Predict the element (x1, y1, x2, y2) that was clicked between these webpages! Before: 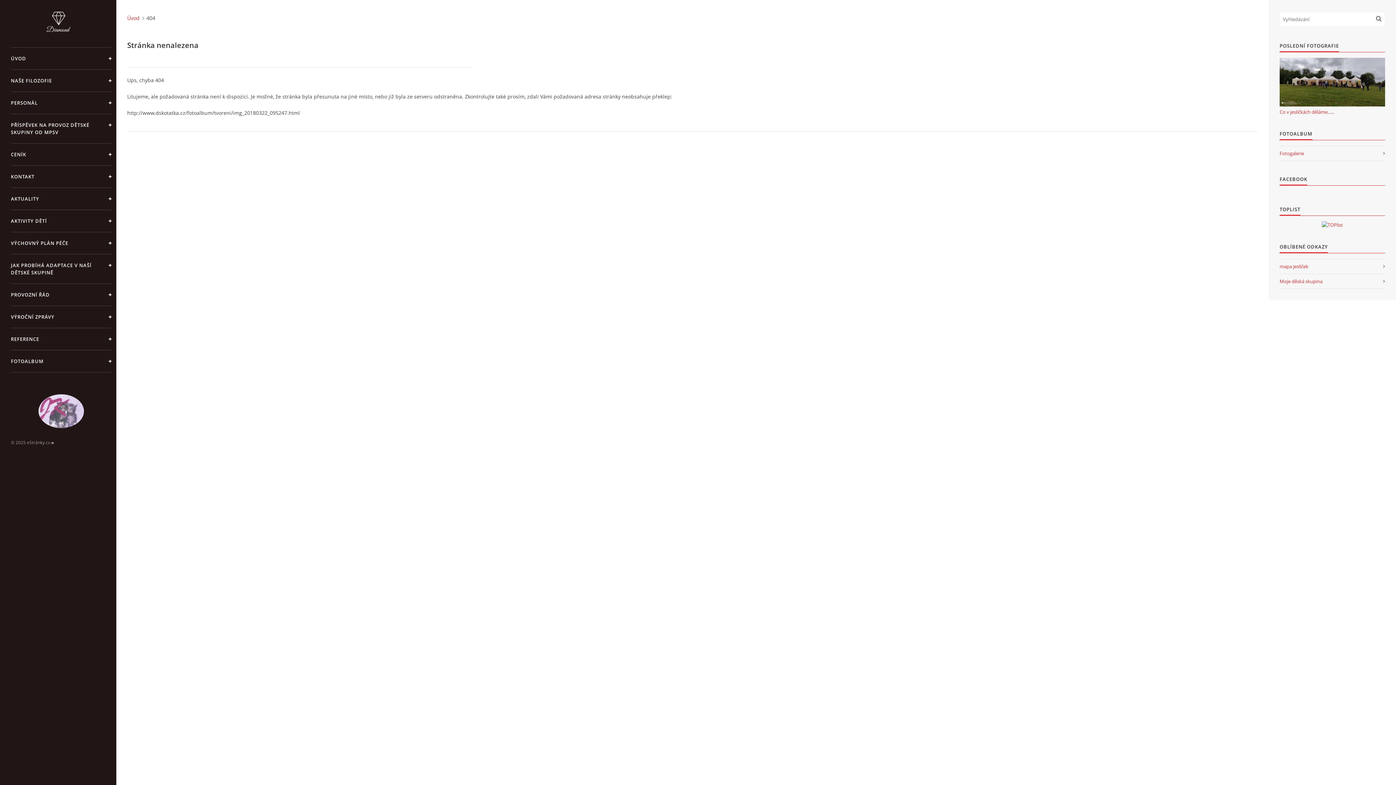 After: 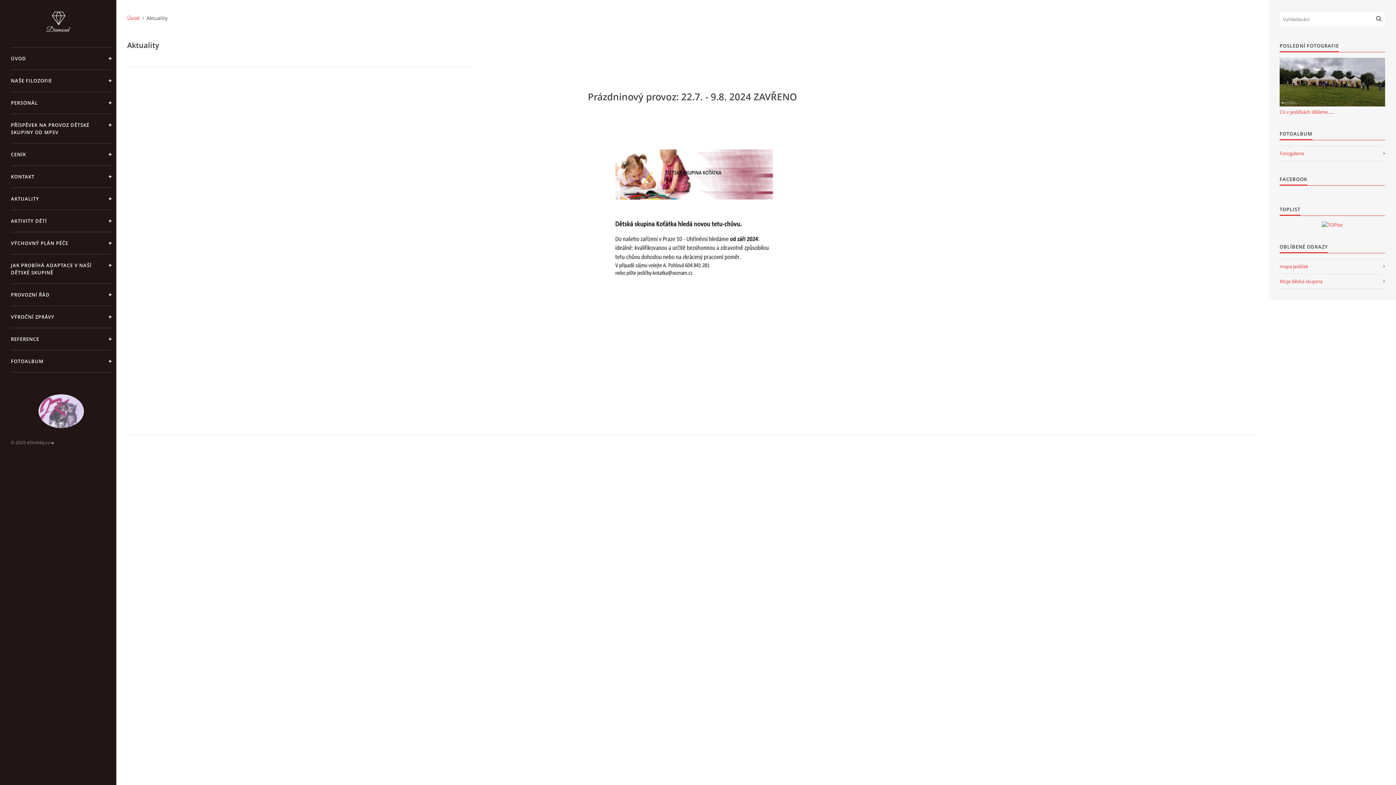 Action: bbox: (10, 187, 111, 209) label: AKTUALITY